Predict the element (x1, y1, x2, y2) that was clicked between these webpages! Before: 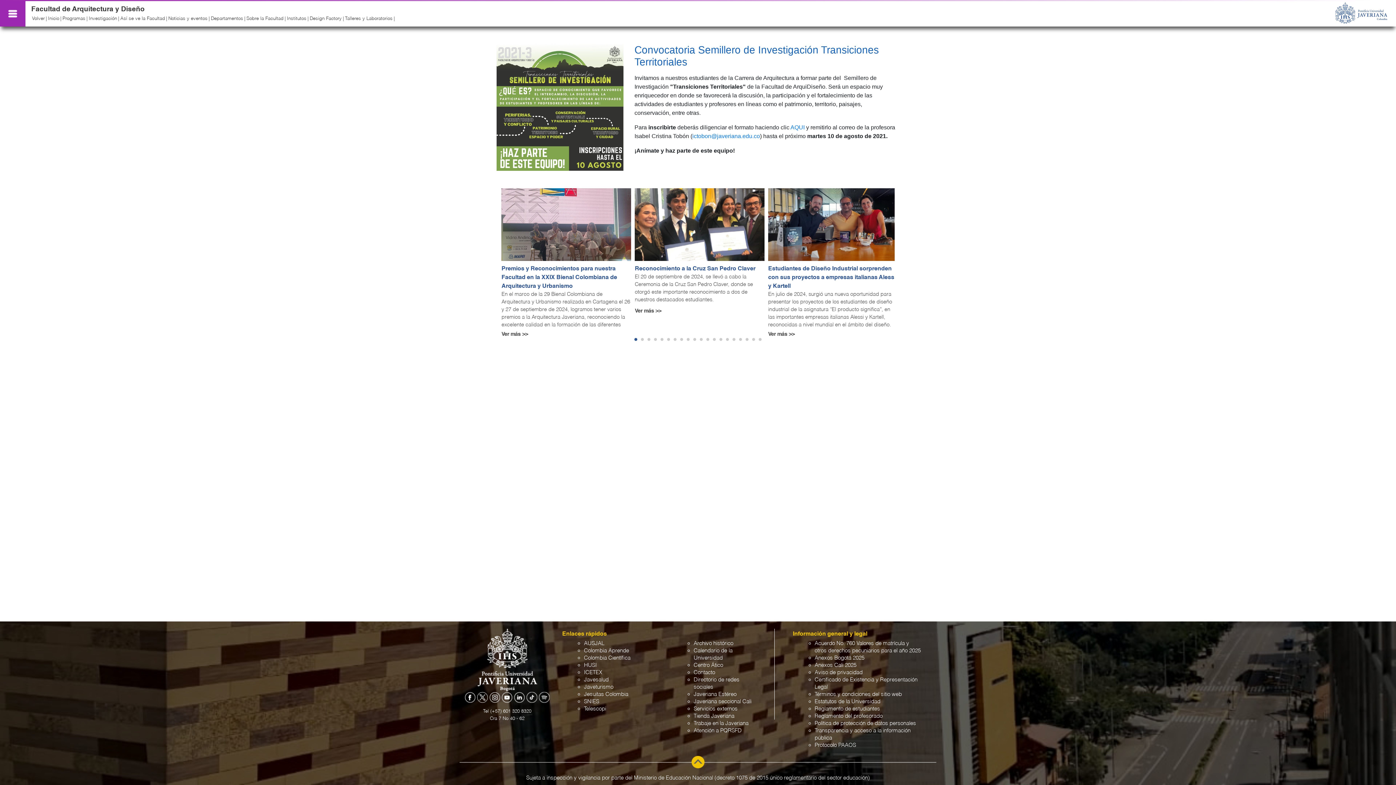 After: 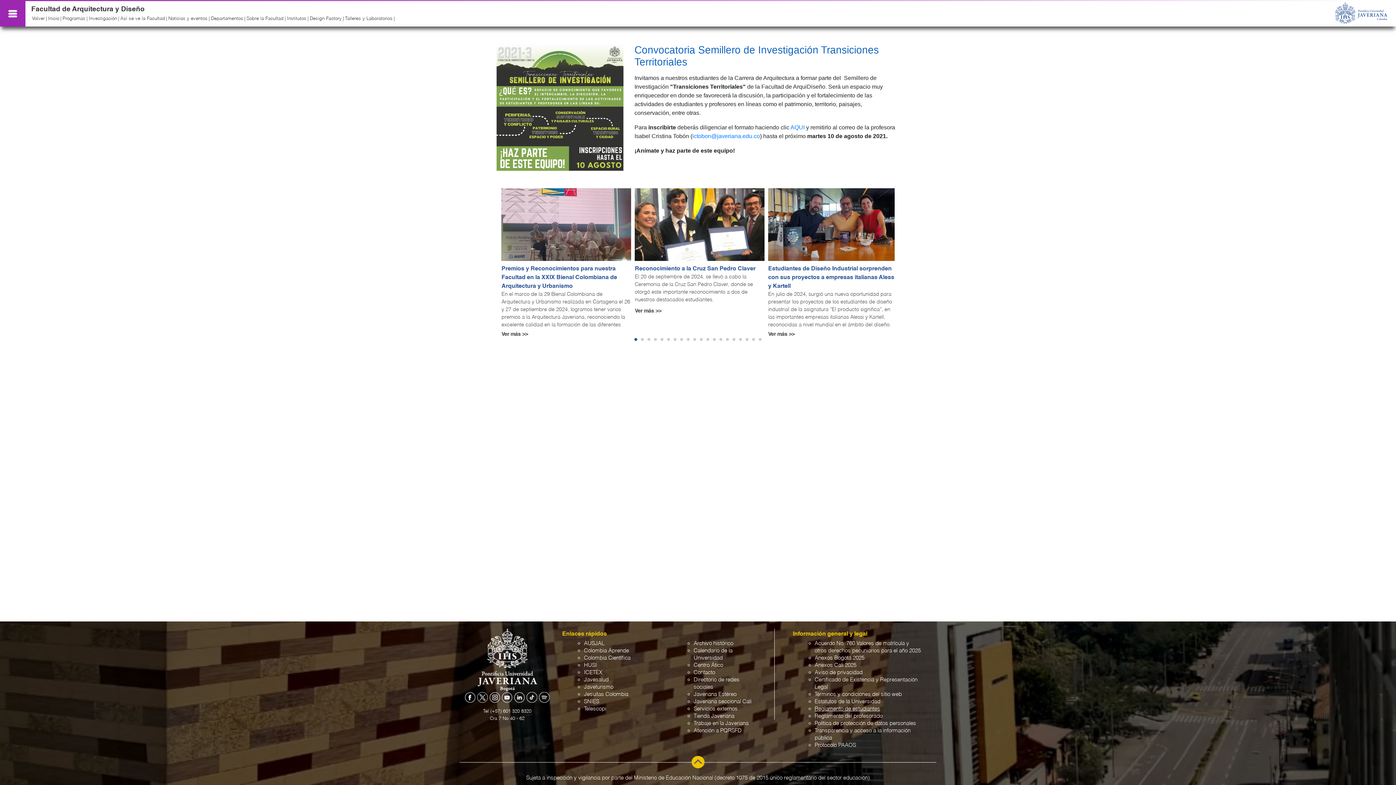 Action: bbox: (814, 706, 880, 712) label: Reglamento de estudiantes